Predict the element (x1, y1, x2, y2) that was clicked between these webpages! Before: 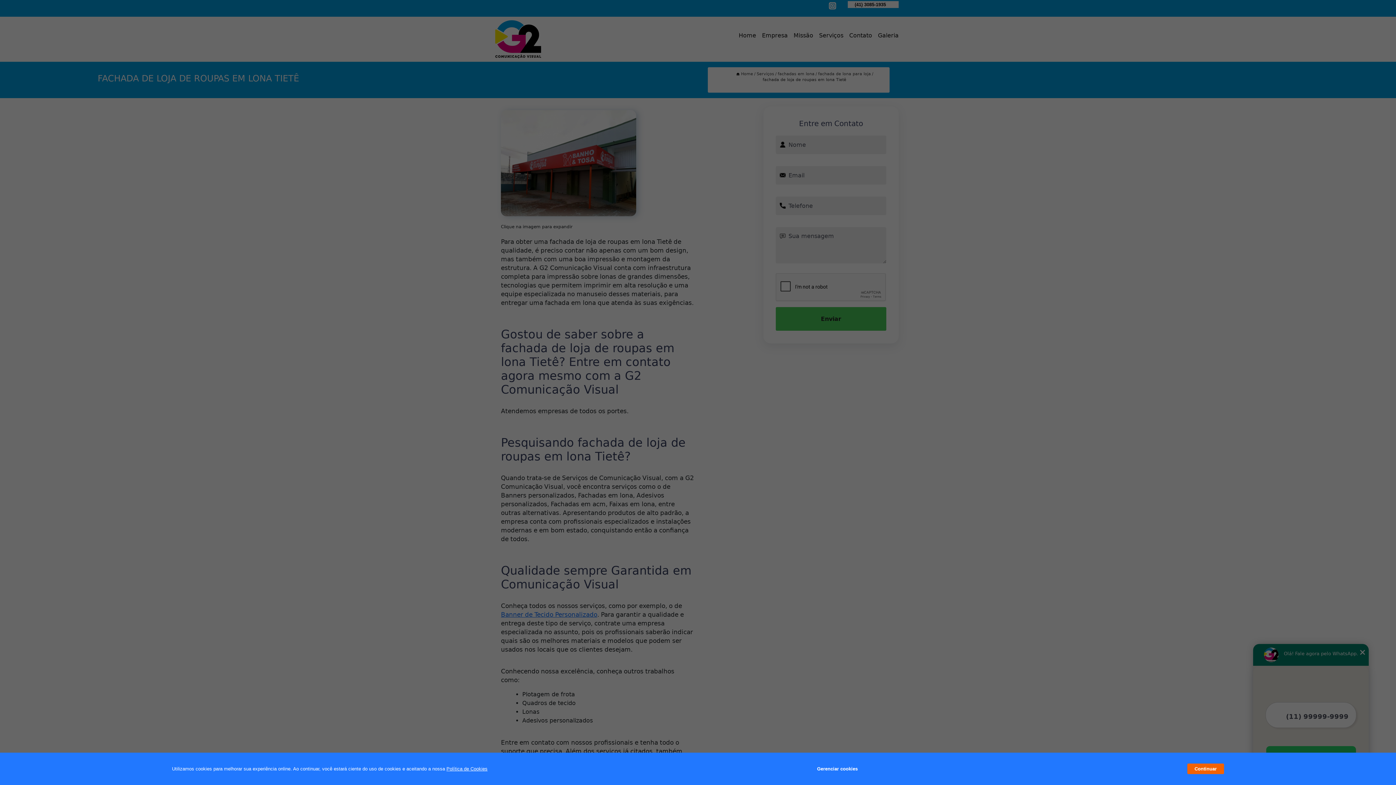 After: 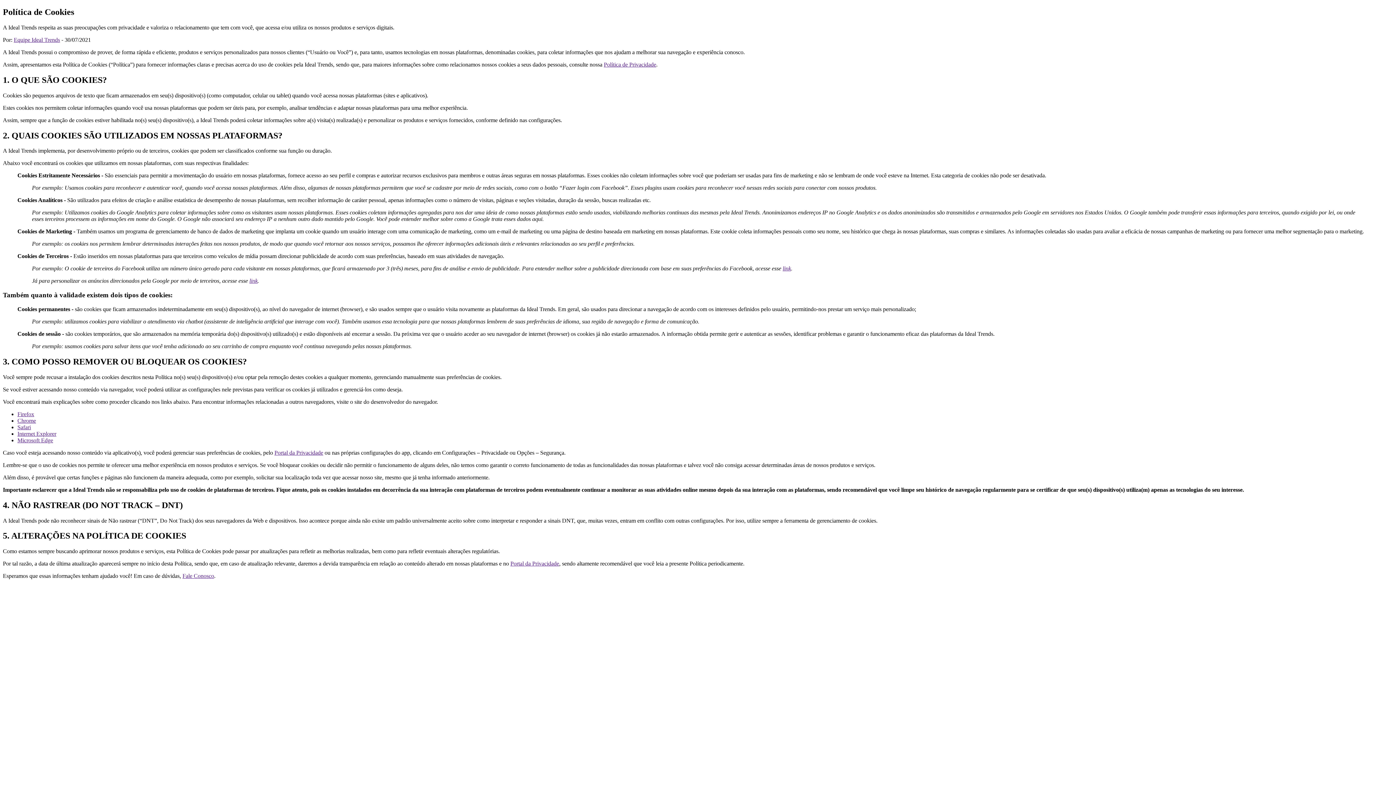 Action: label: Política de Cookies bbox: (446, 766, 487, 772)